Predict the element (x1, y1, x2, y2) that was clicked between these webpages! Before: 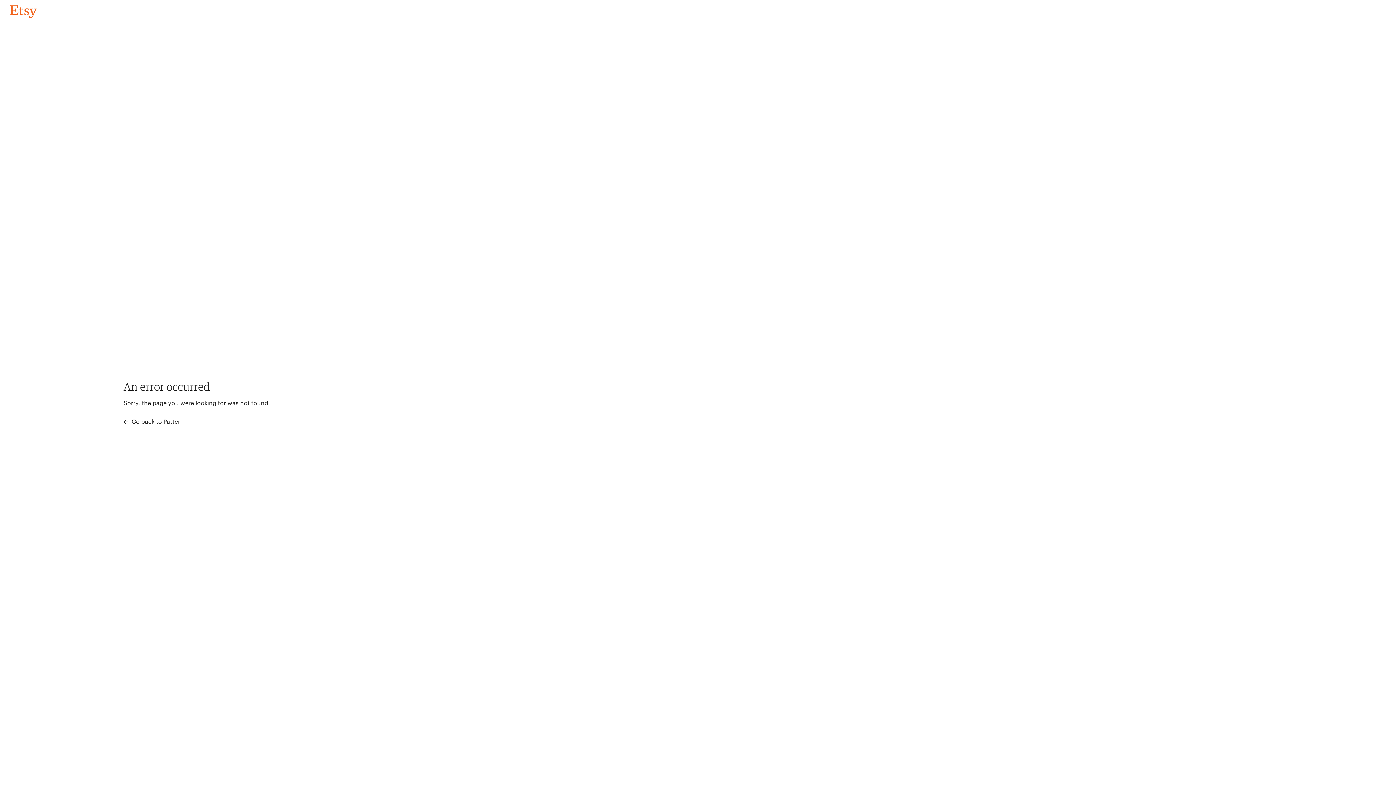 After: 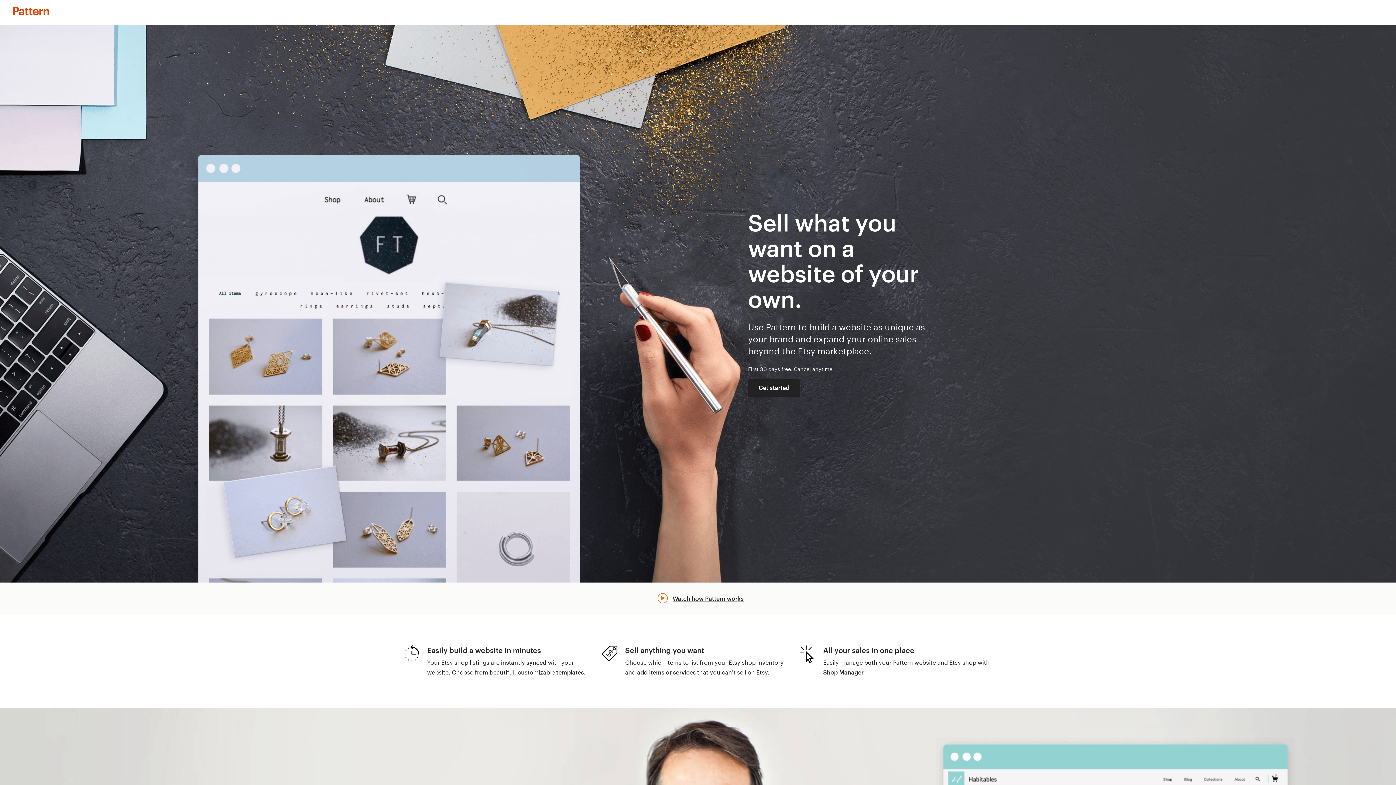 Action: bbox: (123, 417, 183, 426) label:  Go back to Pattern